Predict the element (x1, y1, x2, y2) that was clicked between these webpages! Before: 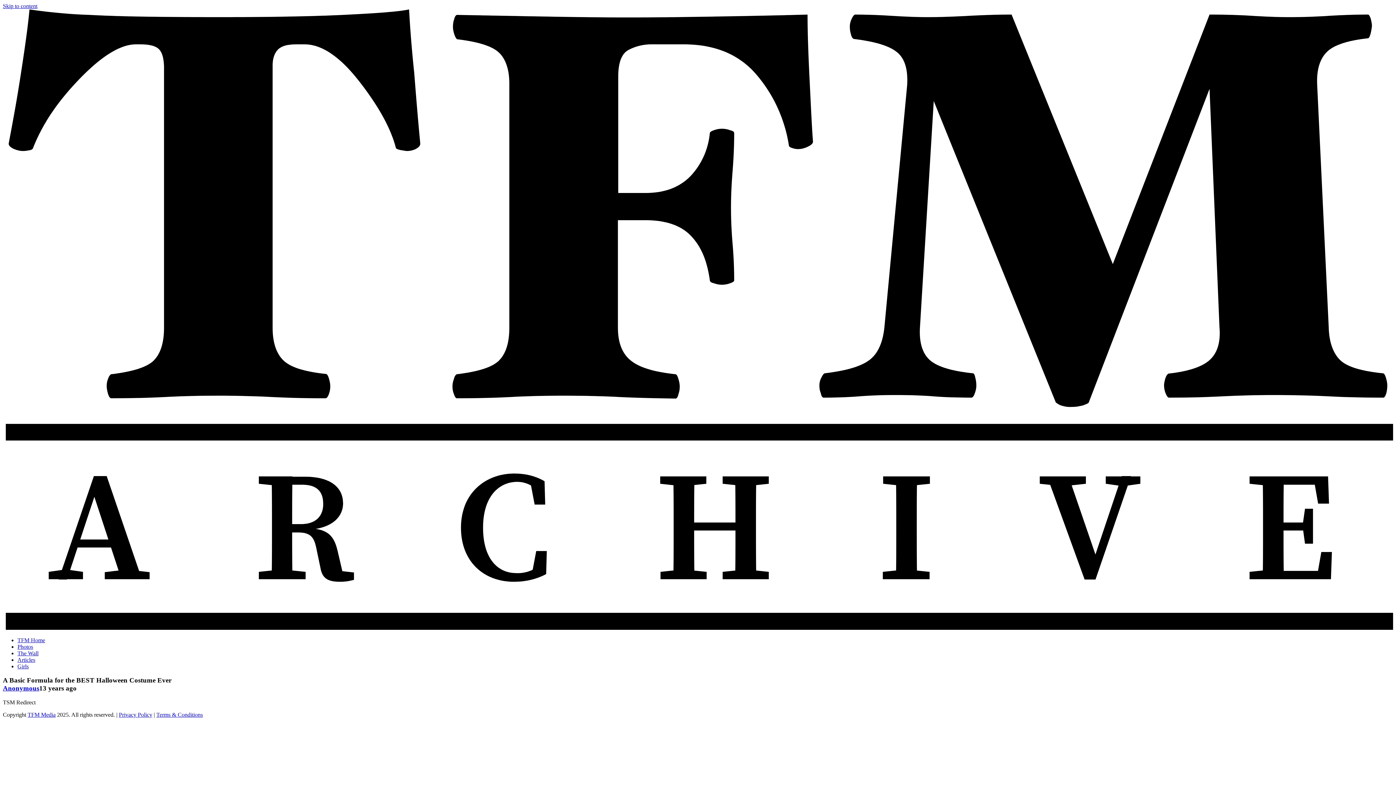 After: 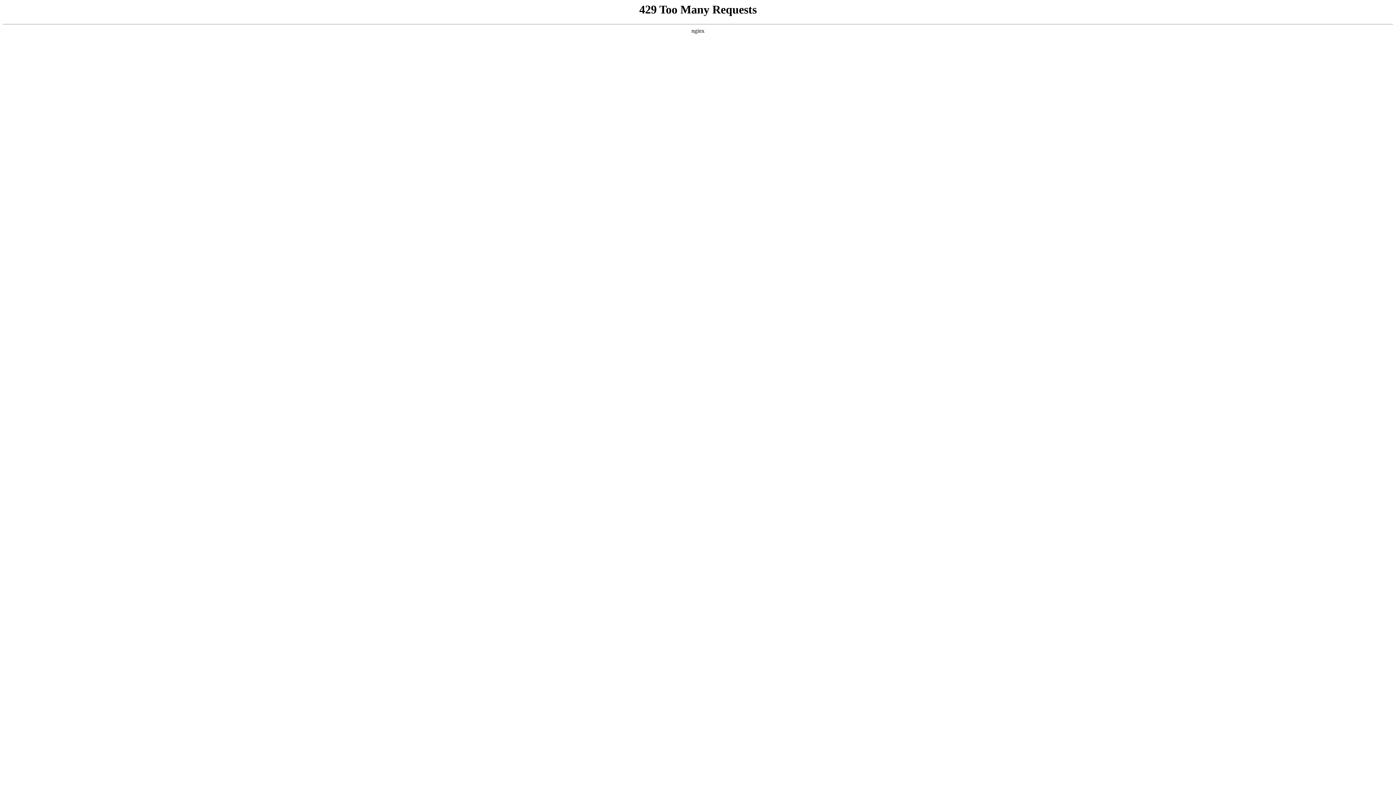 Action: bbox: (27, 712, 55, 718) label: TFM Media